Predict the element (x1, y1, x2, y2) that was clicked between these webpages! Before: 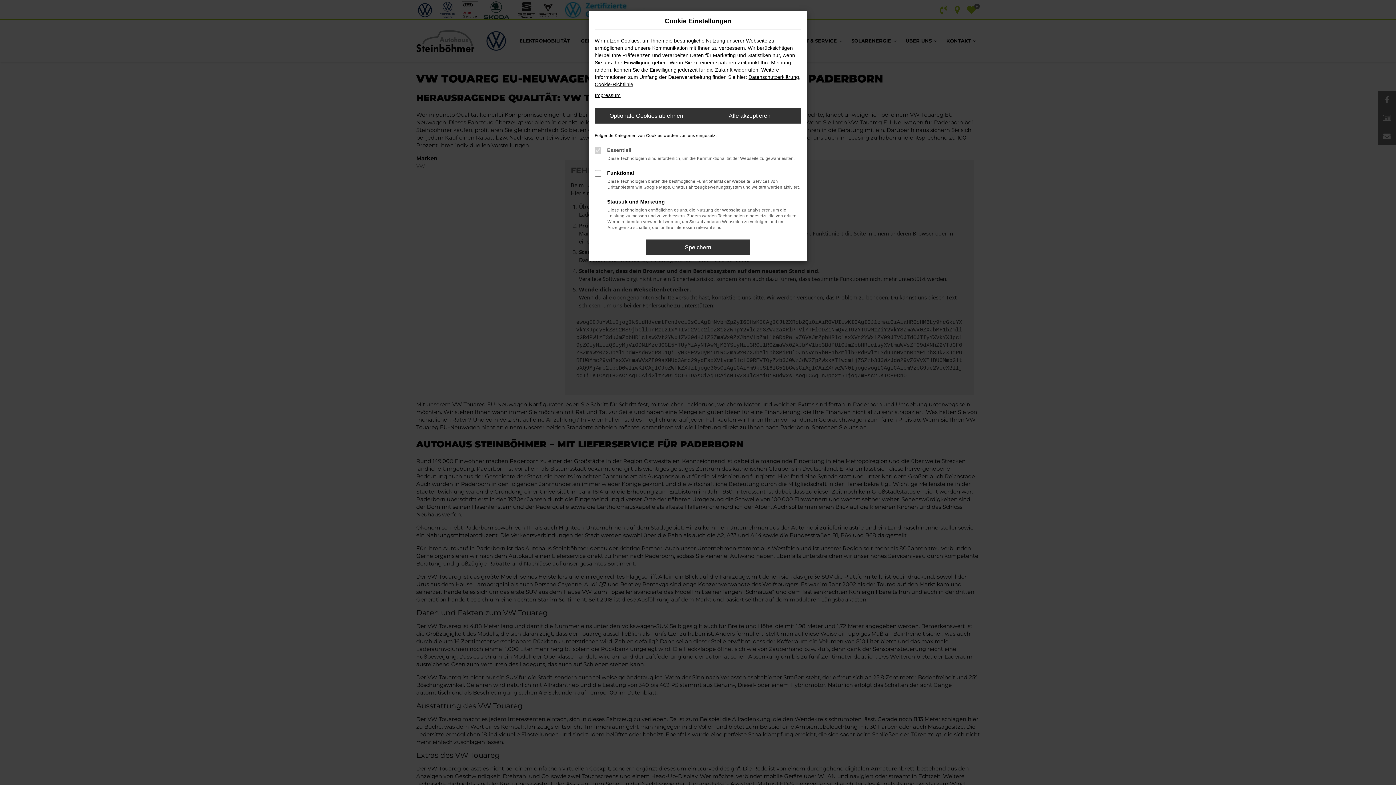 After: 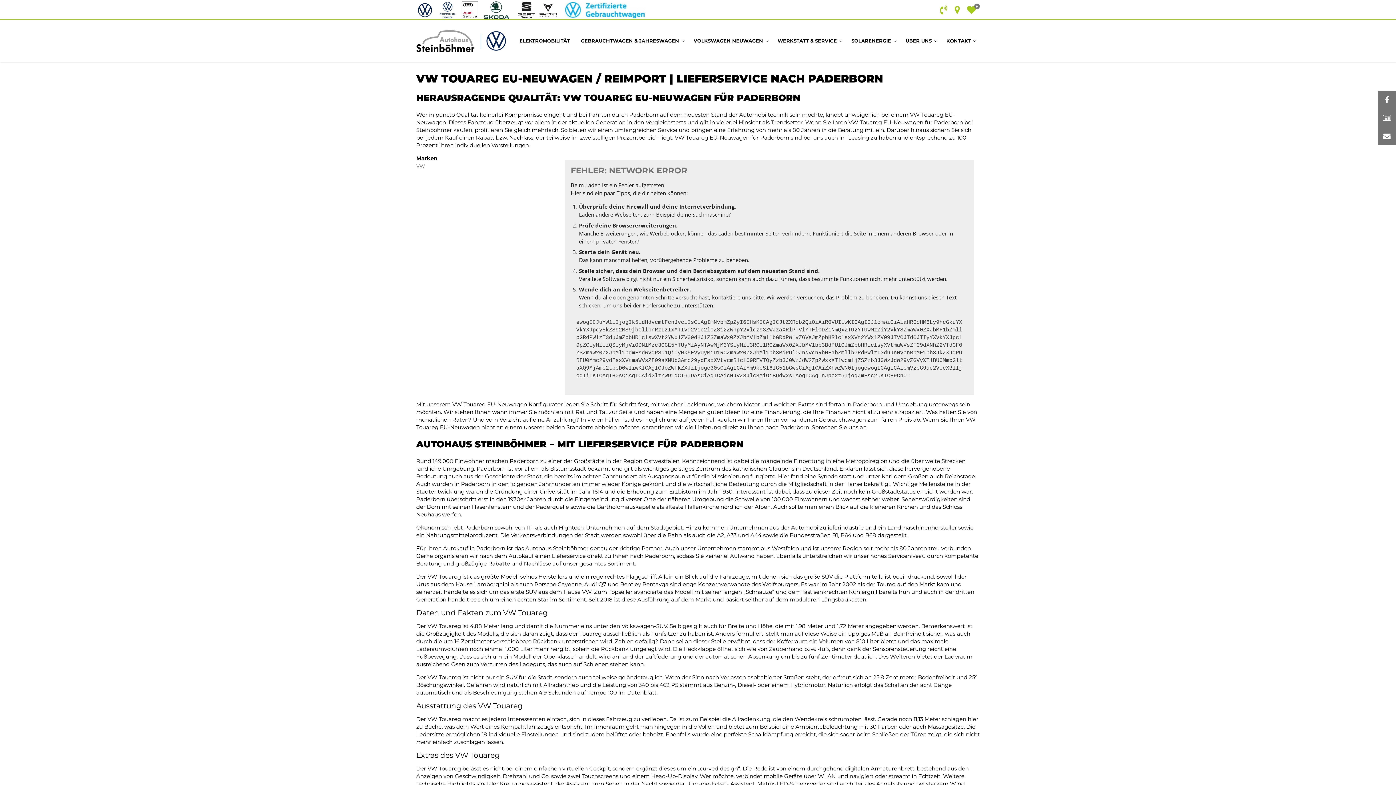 Action: label: Speichern bbox: (646, 239, 749, 255)